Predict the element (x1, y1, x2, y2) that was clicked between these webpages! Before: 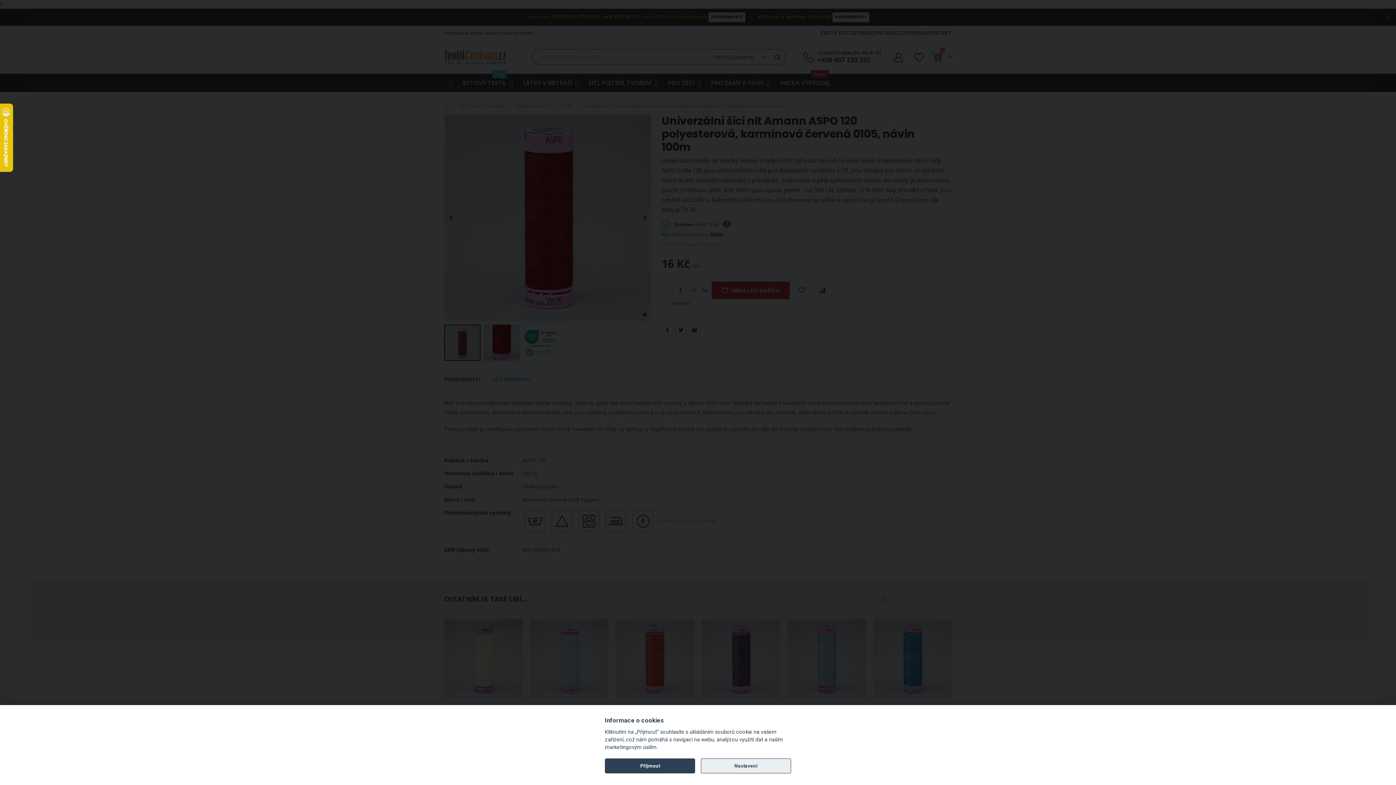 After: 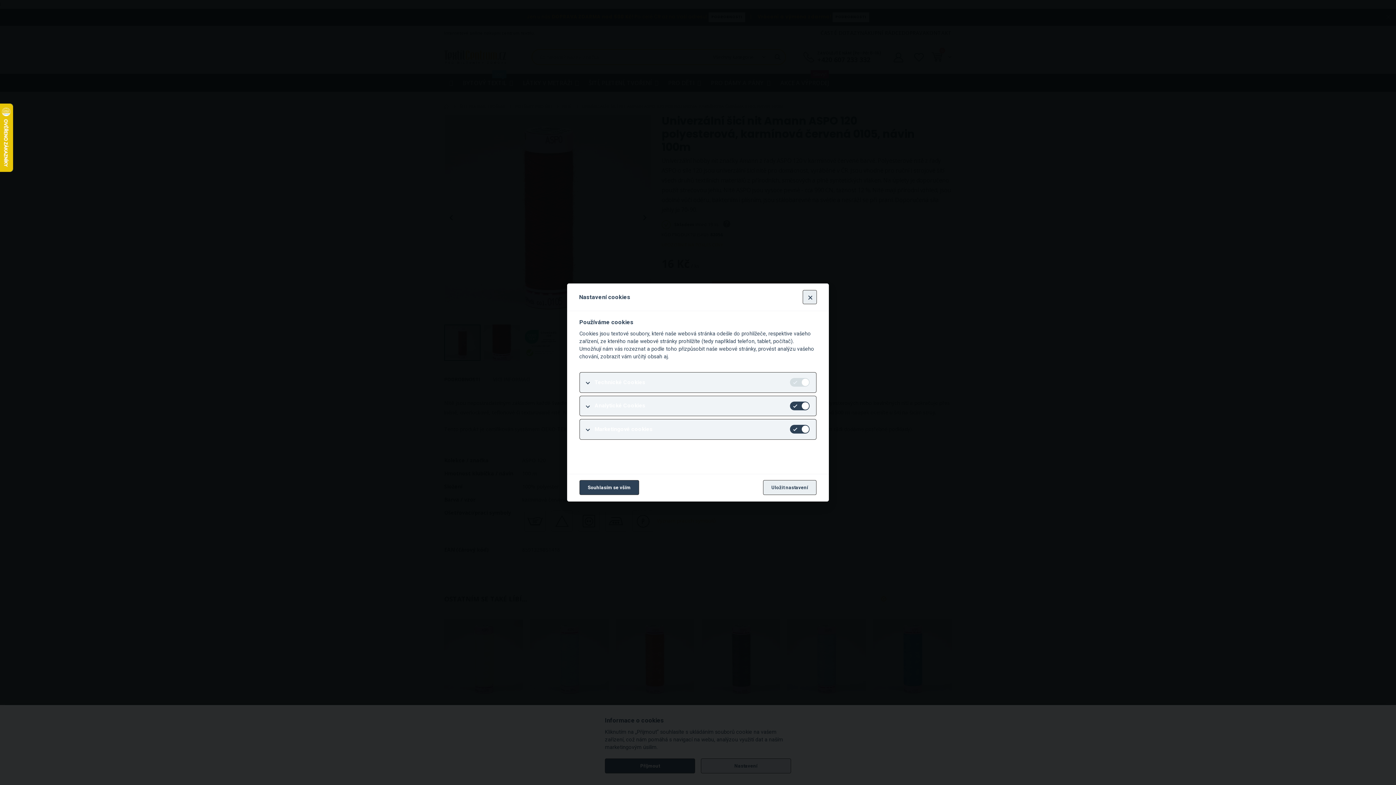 Action: bbox: (700, 758, 791, 773) label: Nastavení